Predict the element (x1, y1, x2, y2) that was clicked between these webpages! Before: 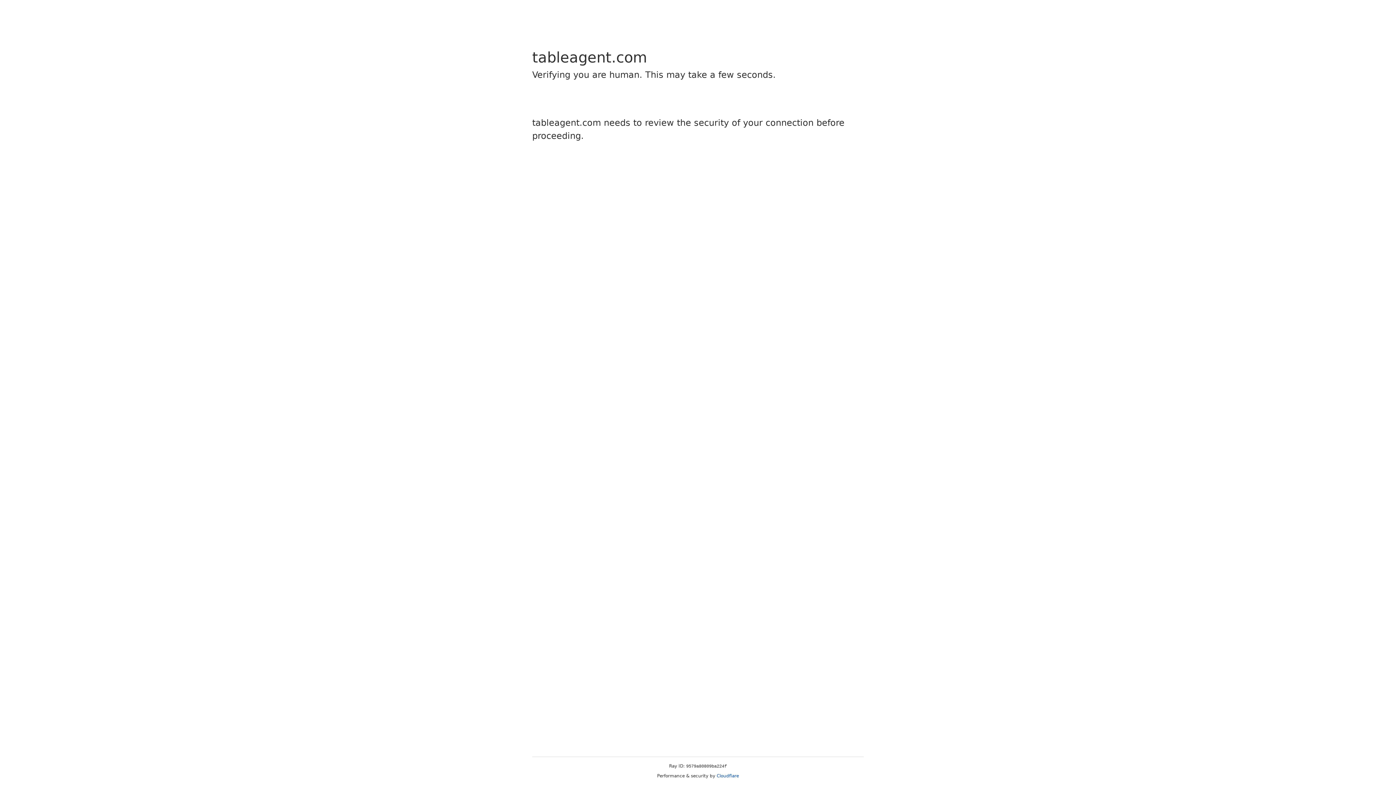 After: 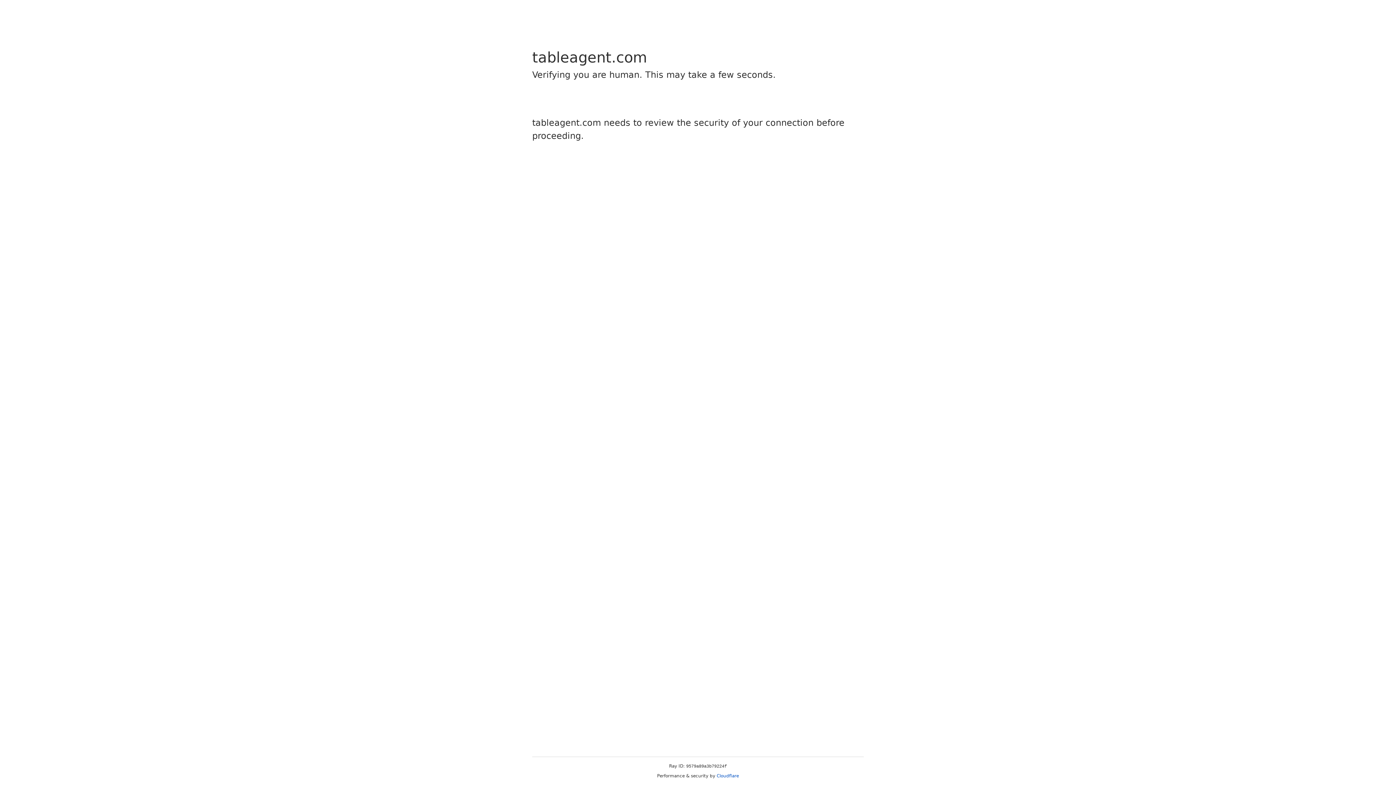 Action: bbox: (716, 773, 739, 778) label: Cloudflare